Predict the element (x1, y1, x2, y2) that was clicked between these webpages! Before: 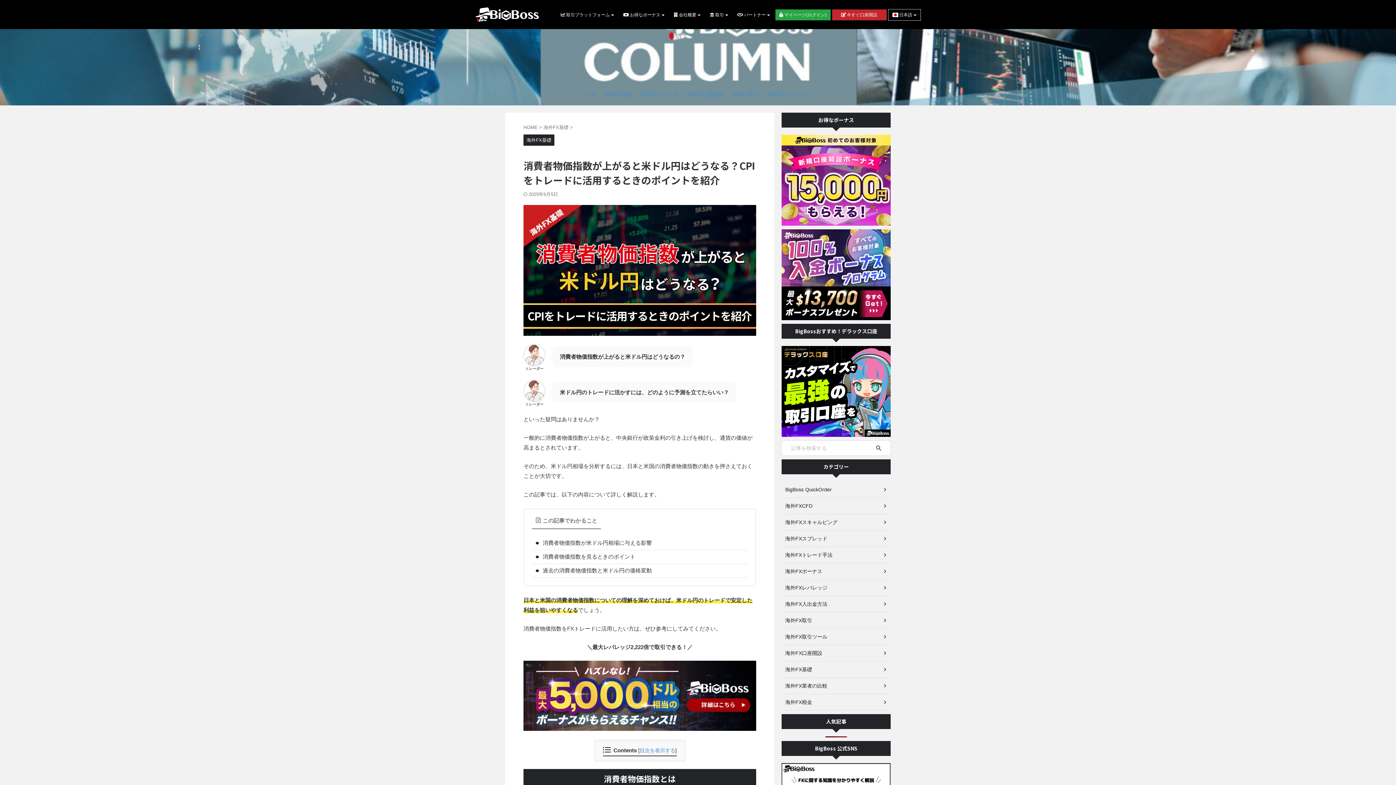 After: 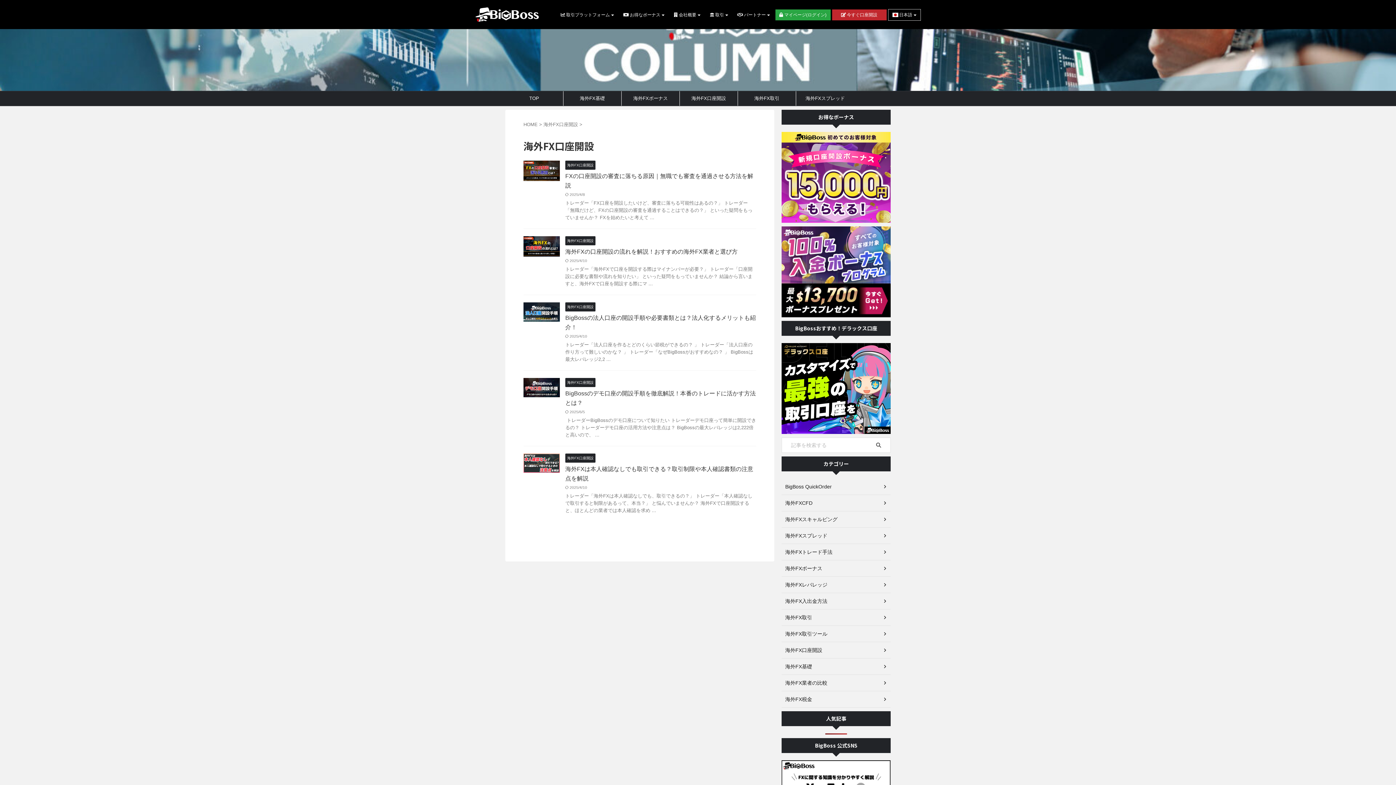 Action: label: 海外FX口座開設 bbox: (686, 91, 723, 97)